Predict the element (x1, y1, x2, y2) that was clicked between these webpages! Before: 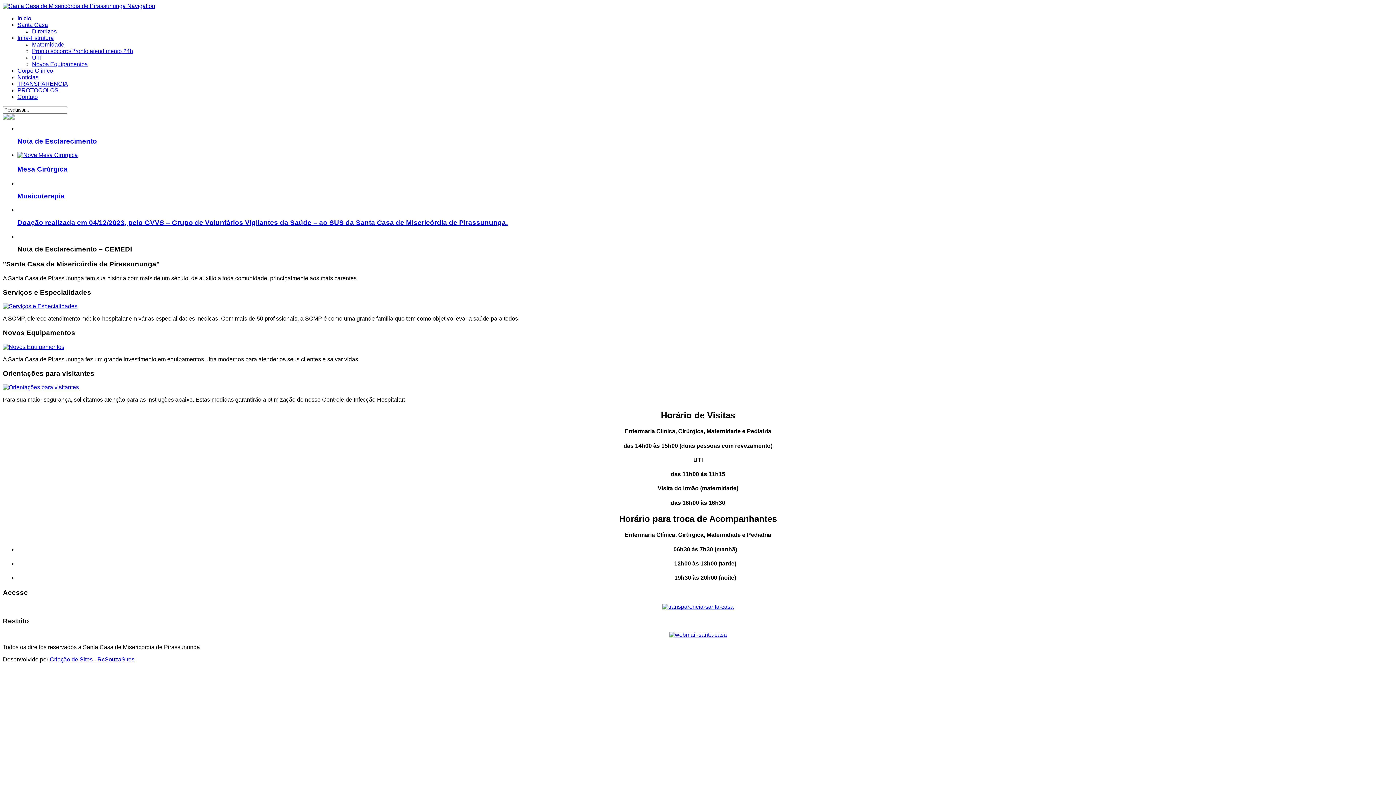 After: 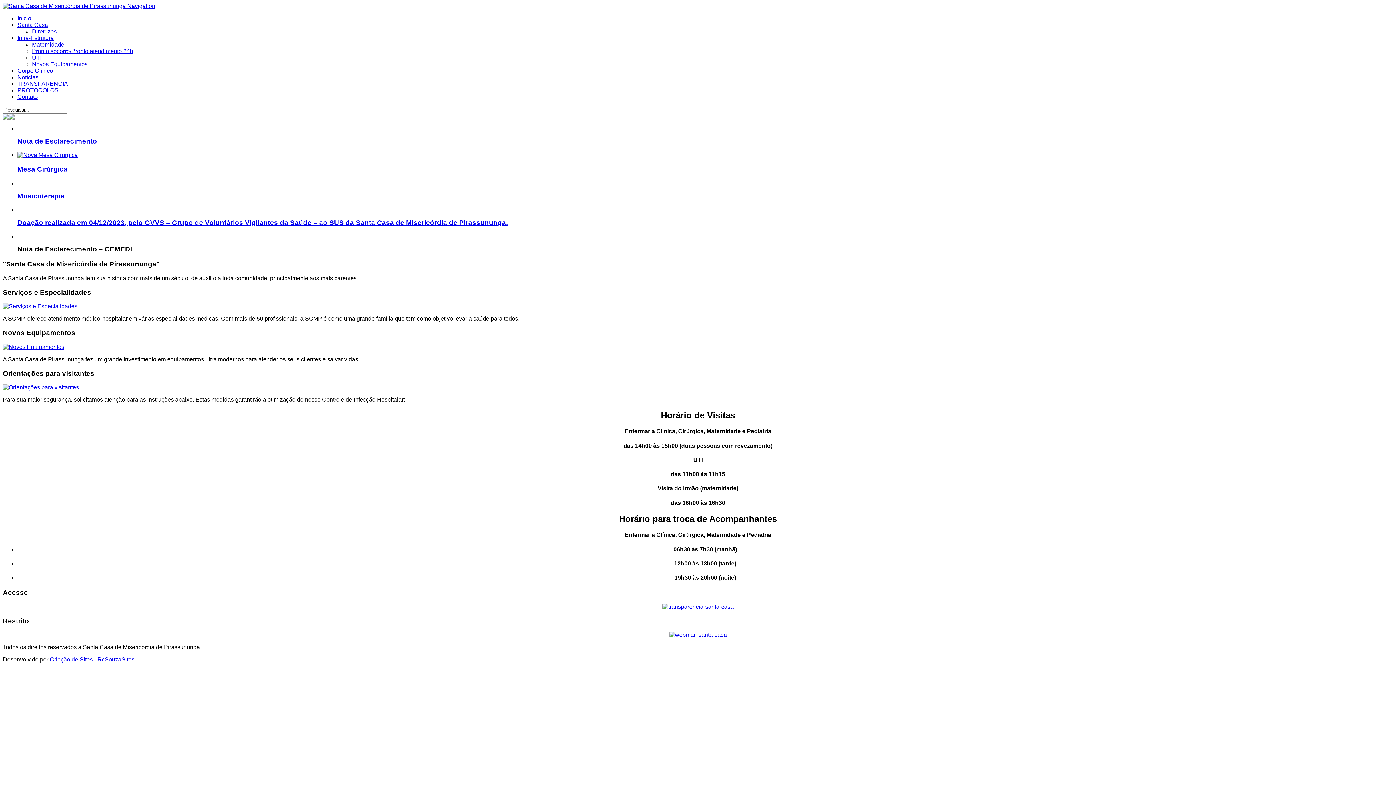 Action: bbox: (8, 114, 14, 120)